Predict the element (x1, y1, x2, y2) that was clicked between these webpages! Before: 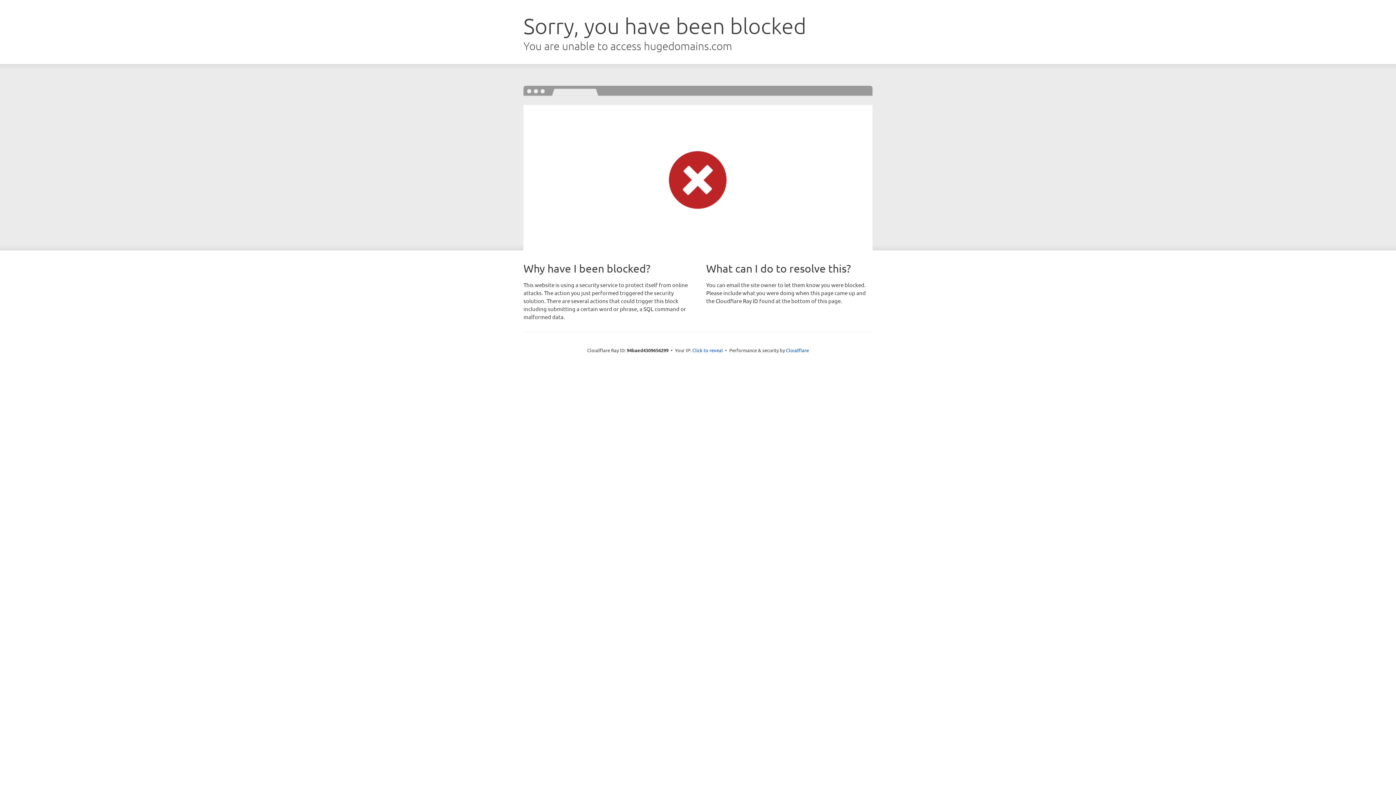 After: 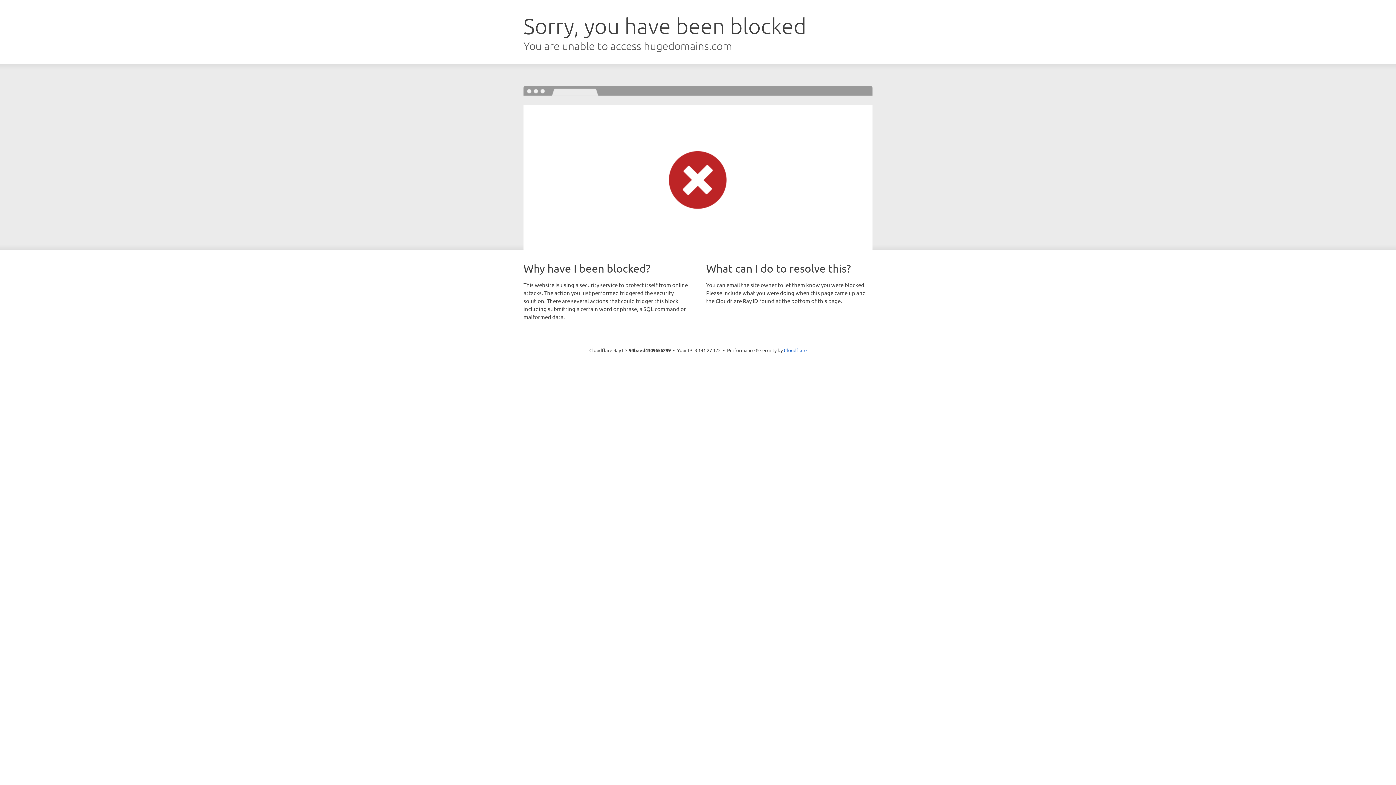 Action: label: Click to reveal bbox: (692, 346, 723, 353)